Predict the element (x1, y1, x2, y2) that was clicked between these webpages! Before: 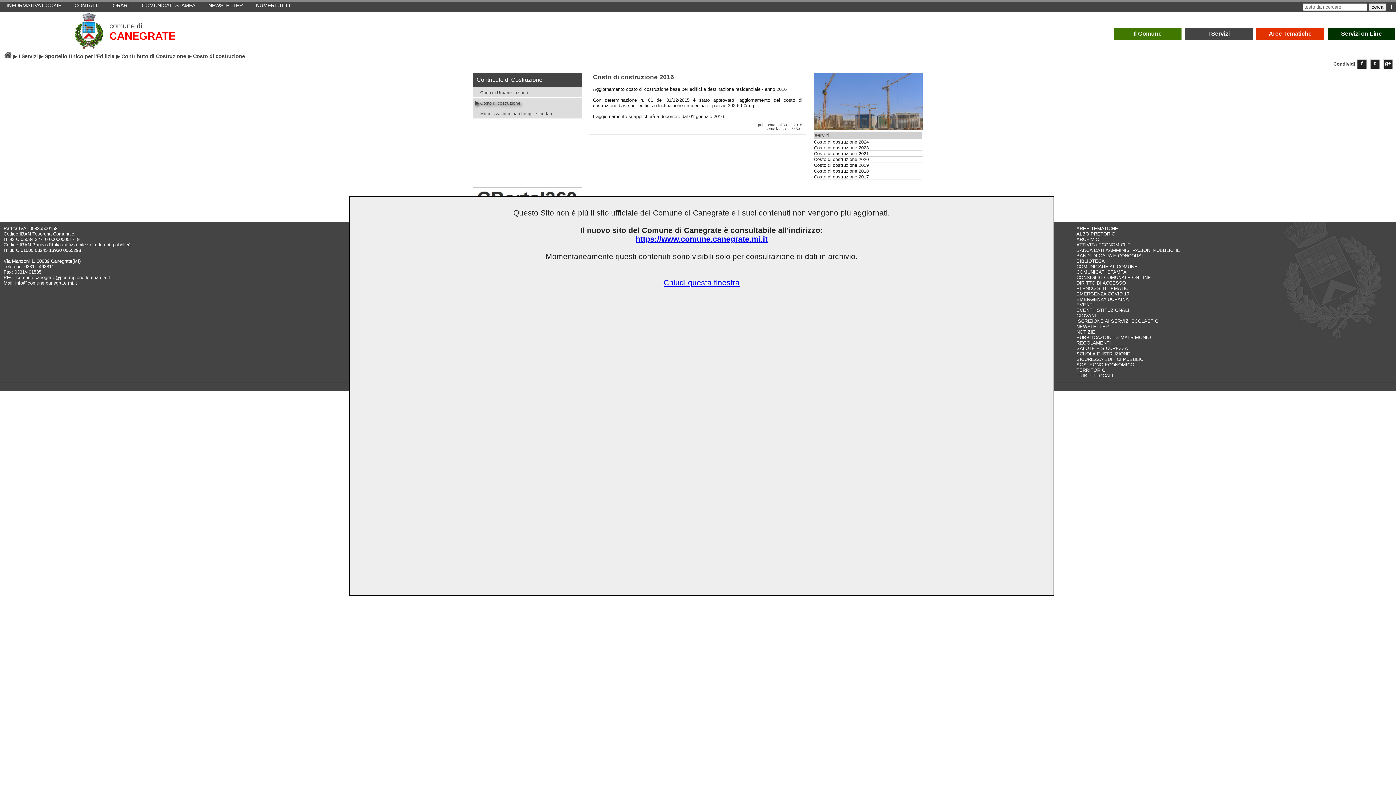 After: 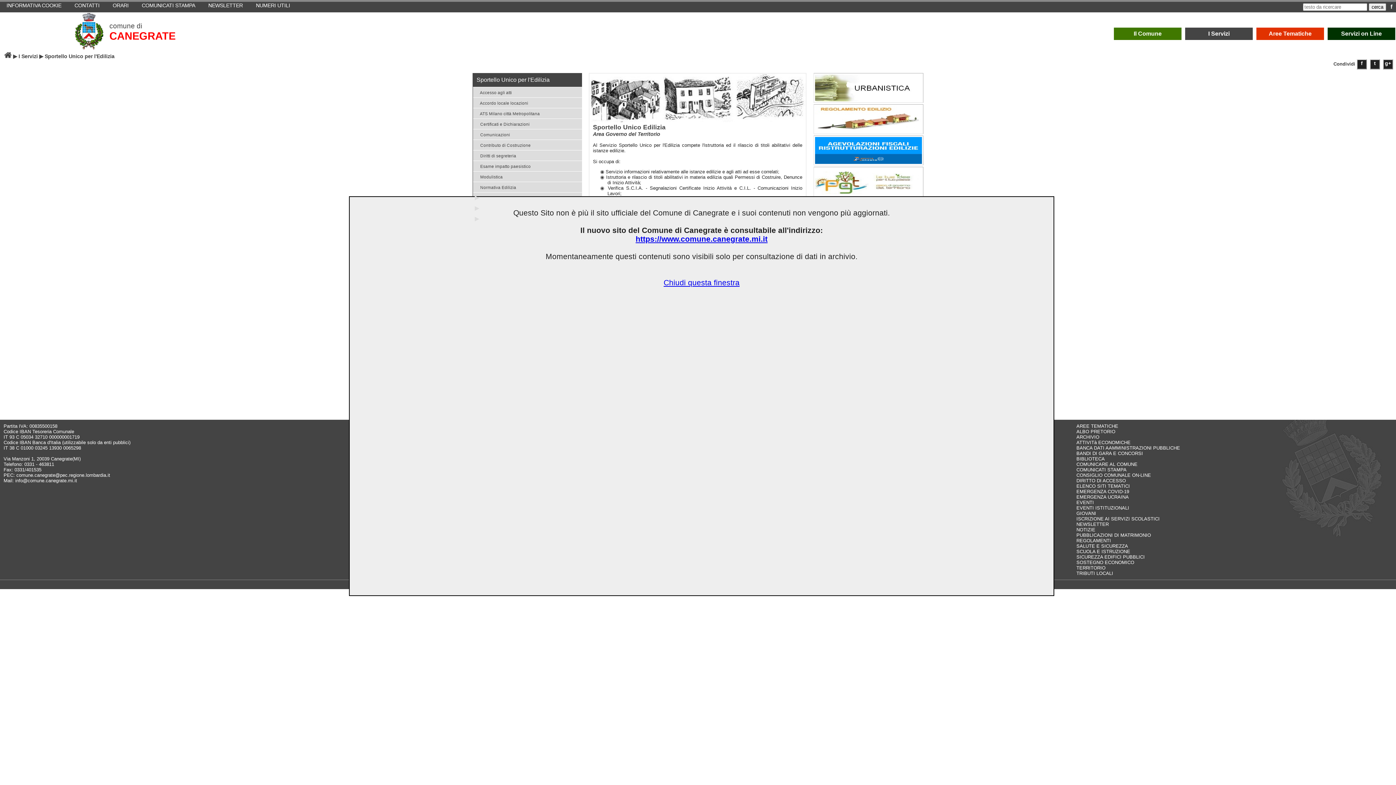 Action: bbox: (44, 53, 114, 59) label: Sportello Unico per l'Edilizia